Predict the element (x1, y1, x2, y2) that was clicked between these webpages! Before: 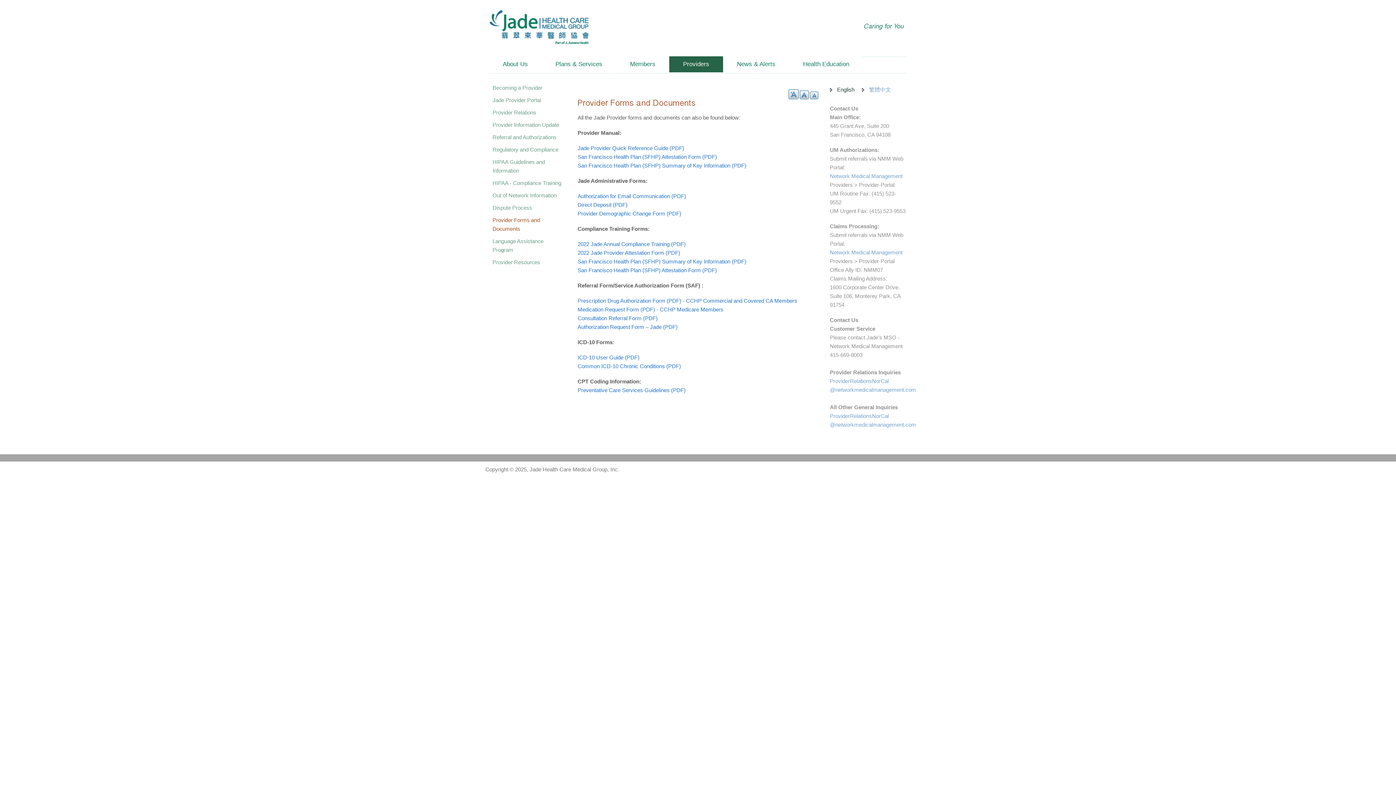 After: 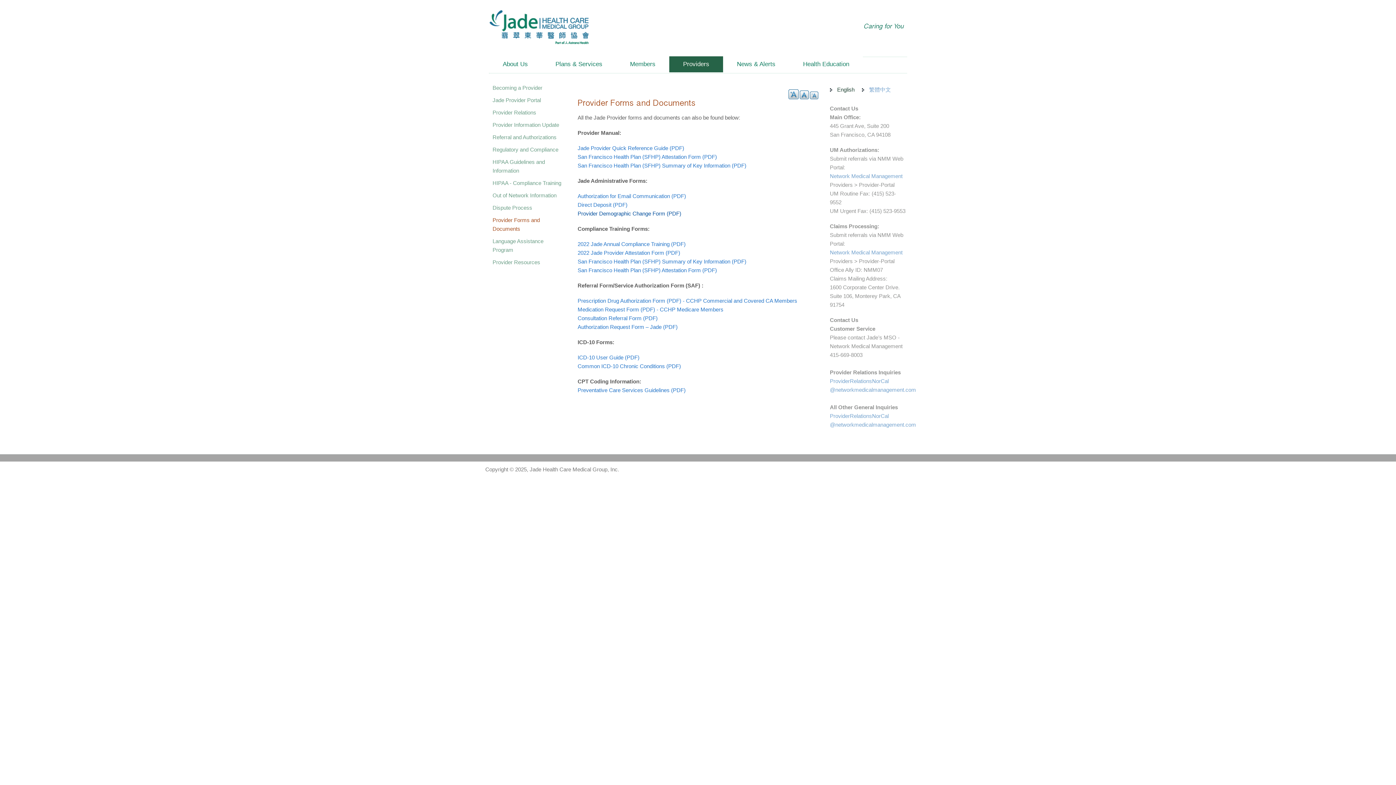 Action: label: Provider Demographic Change Form (PDF) bbox: (577, 210, 681, 216)